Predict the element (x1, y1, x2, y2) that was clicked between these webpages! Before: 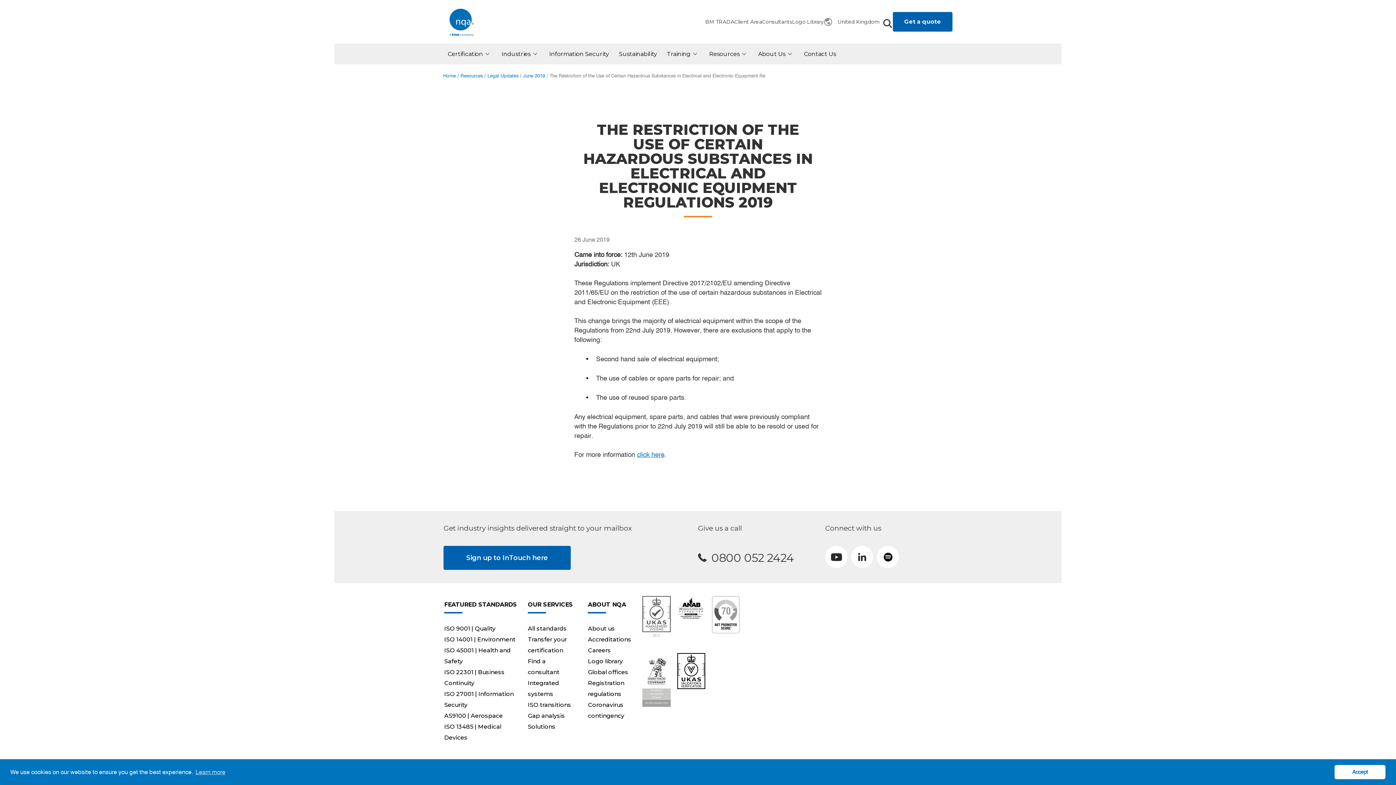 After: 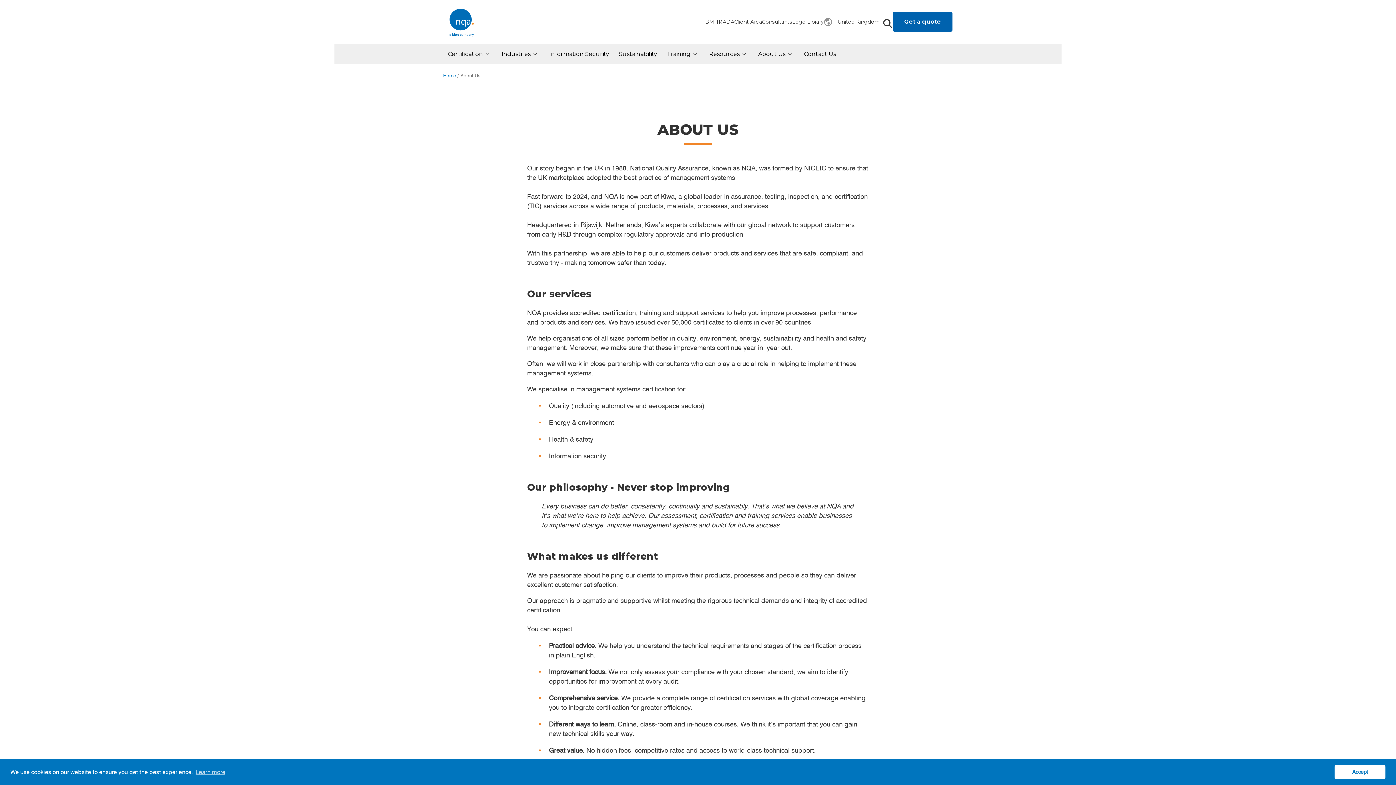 Action: bbox: (588, 623, 637, 634) label: About us